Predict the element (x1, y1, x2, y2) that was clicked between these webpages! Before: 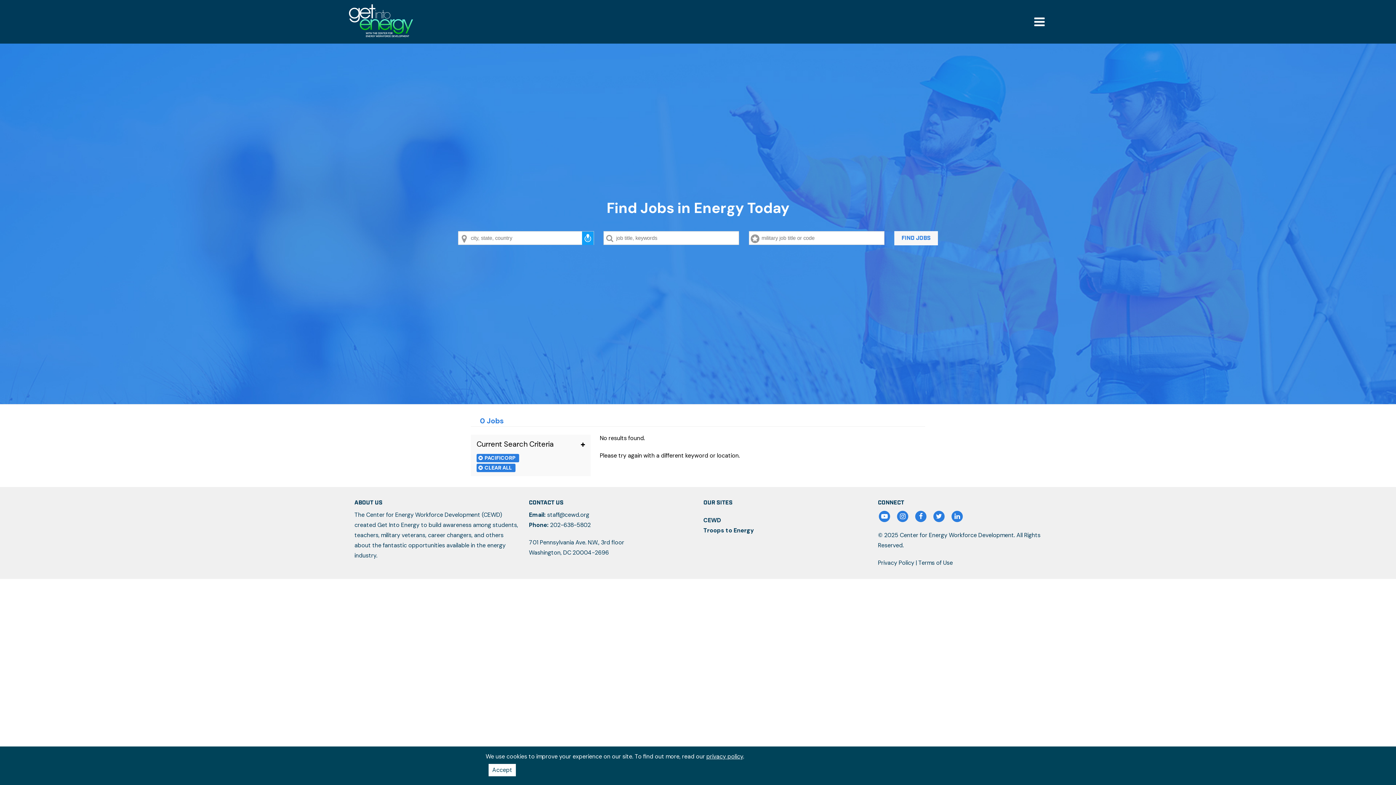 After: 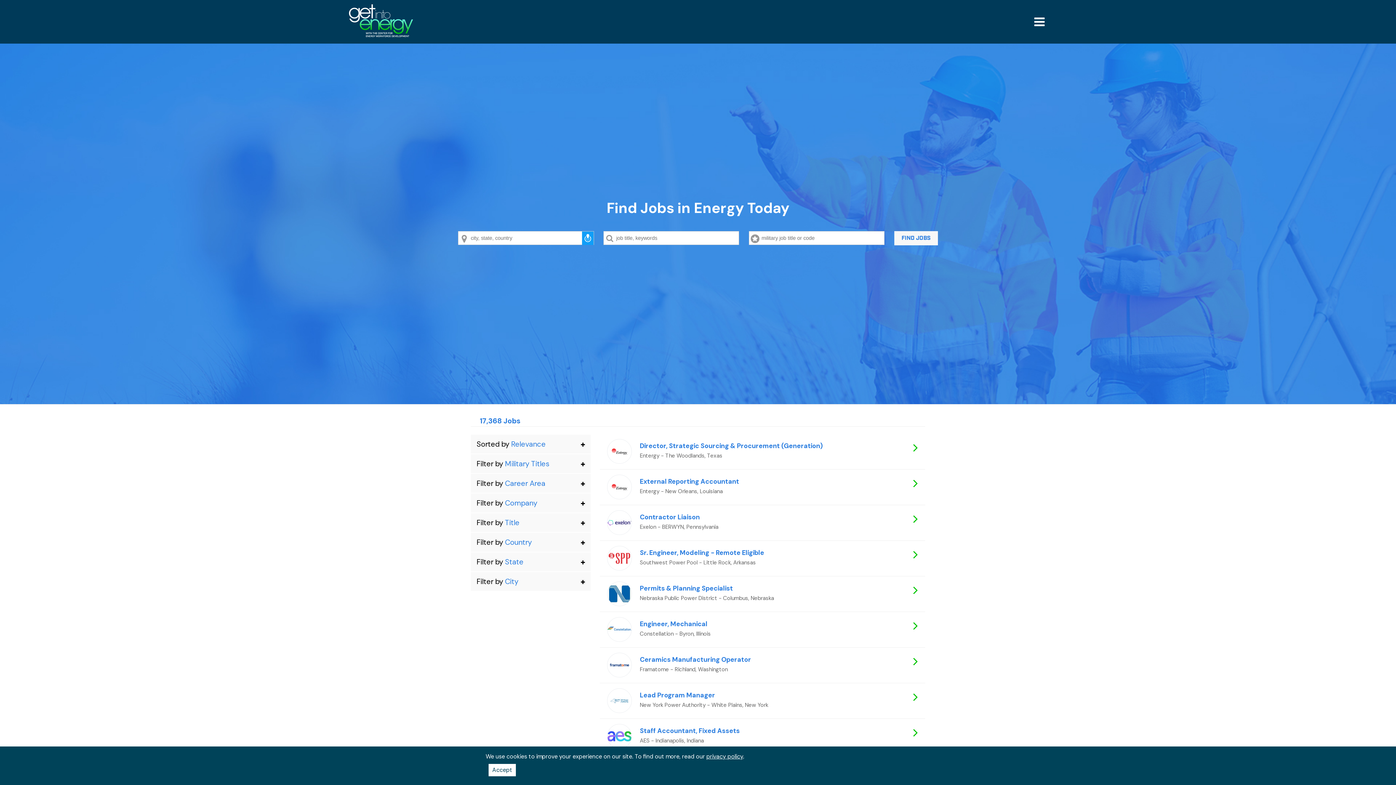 Action: label: FIND JOBS bbox: (894, 231, 938, 245)